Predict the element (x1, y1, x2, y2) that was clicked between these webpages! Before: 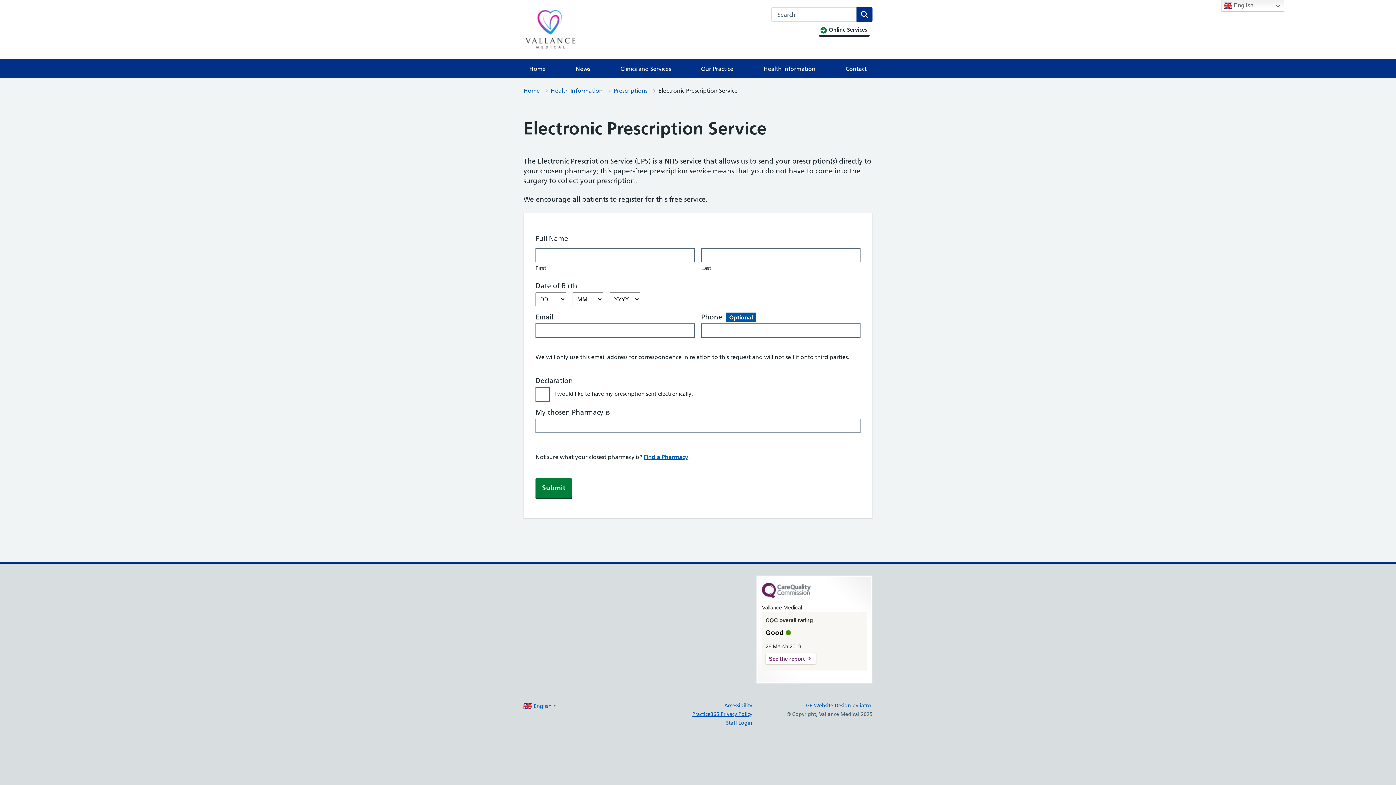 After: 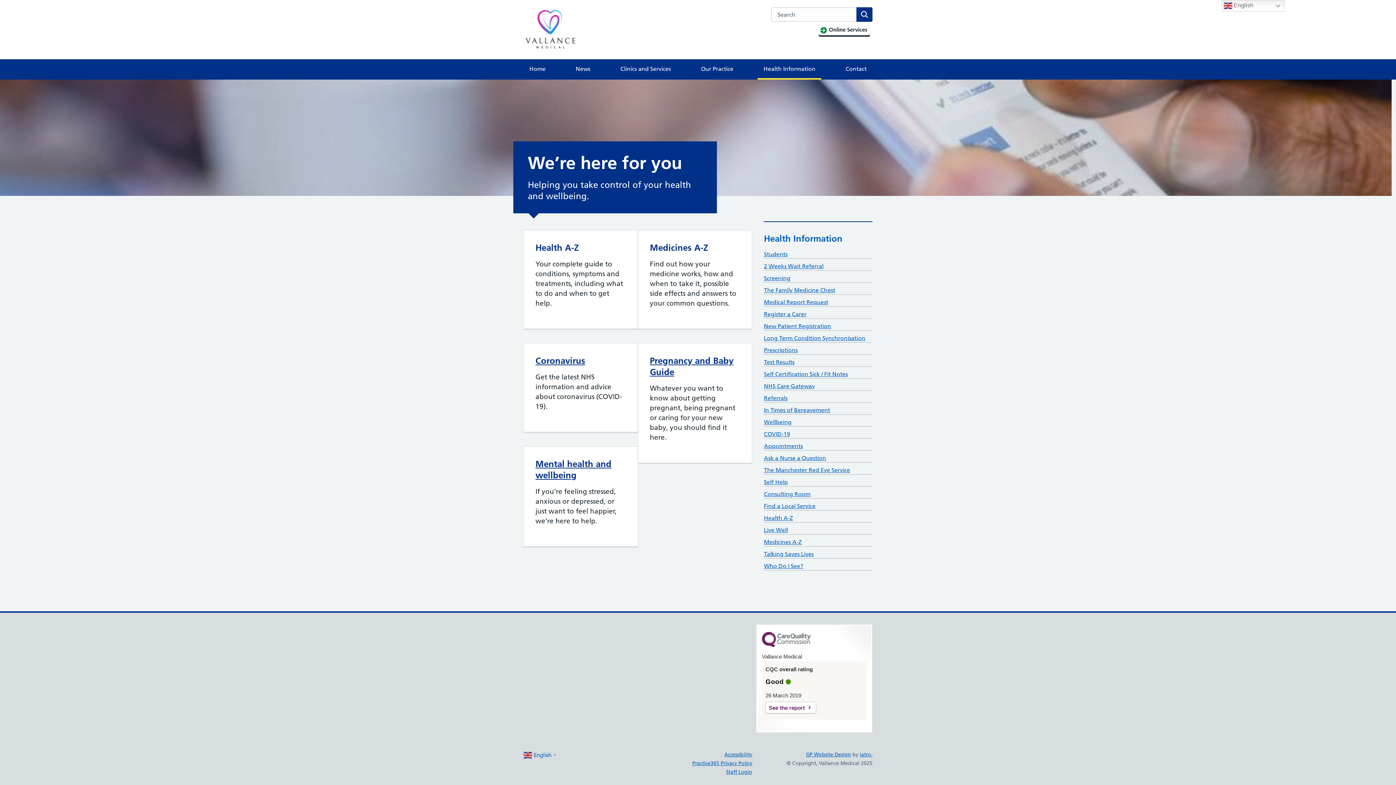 Action: bbox: (550, 86, 602, 94) label: Health Information